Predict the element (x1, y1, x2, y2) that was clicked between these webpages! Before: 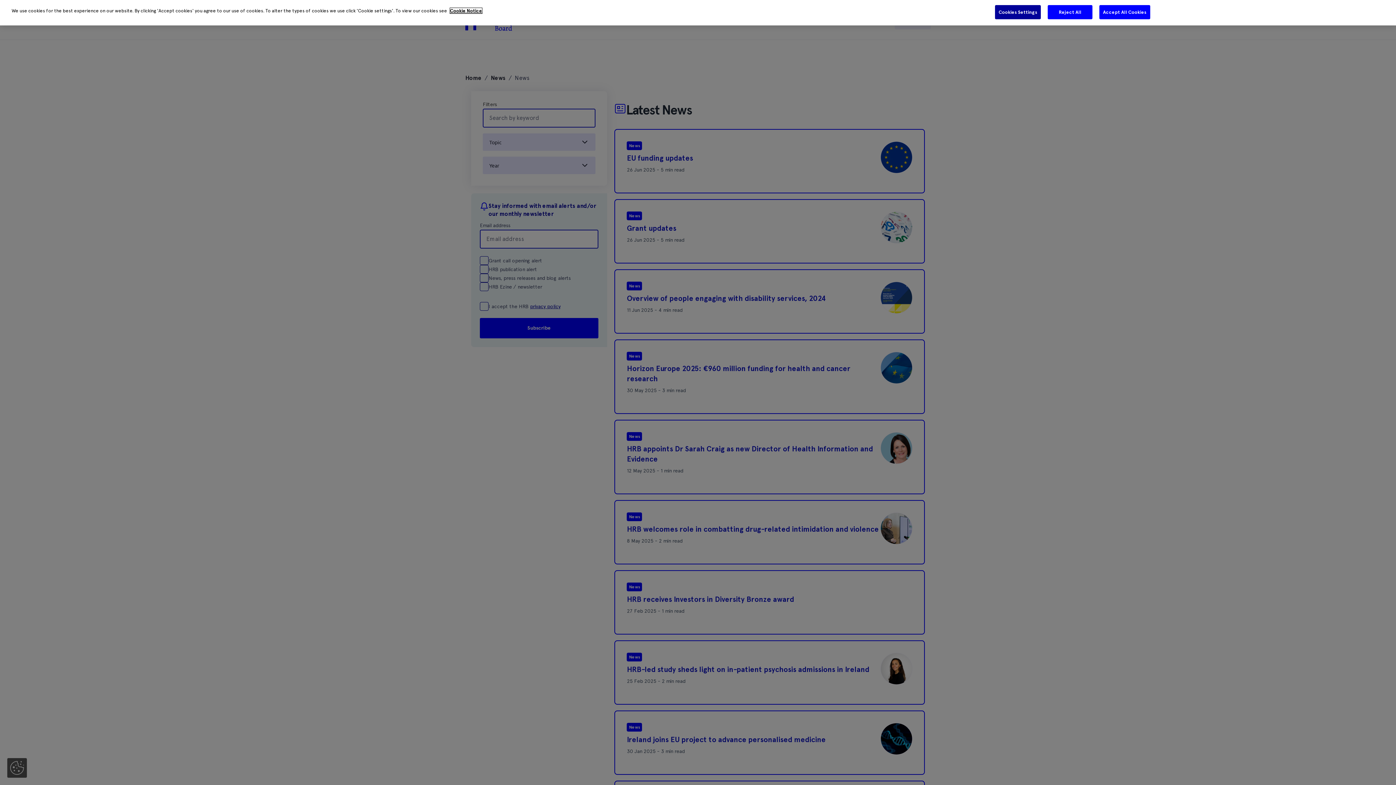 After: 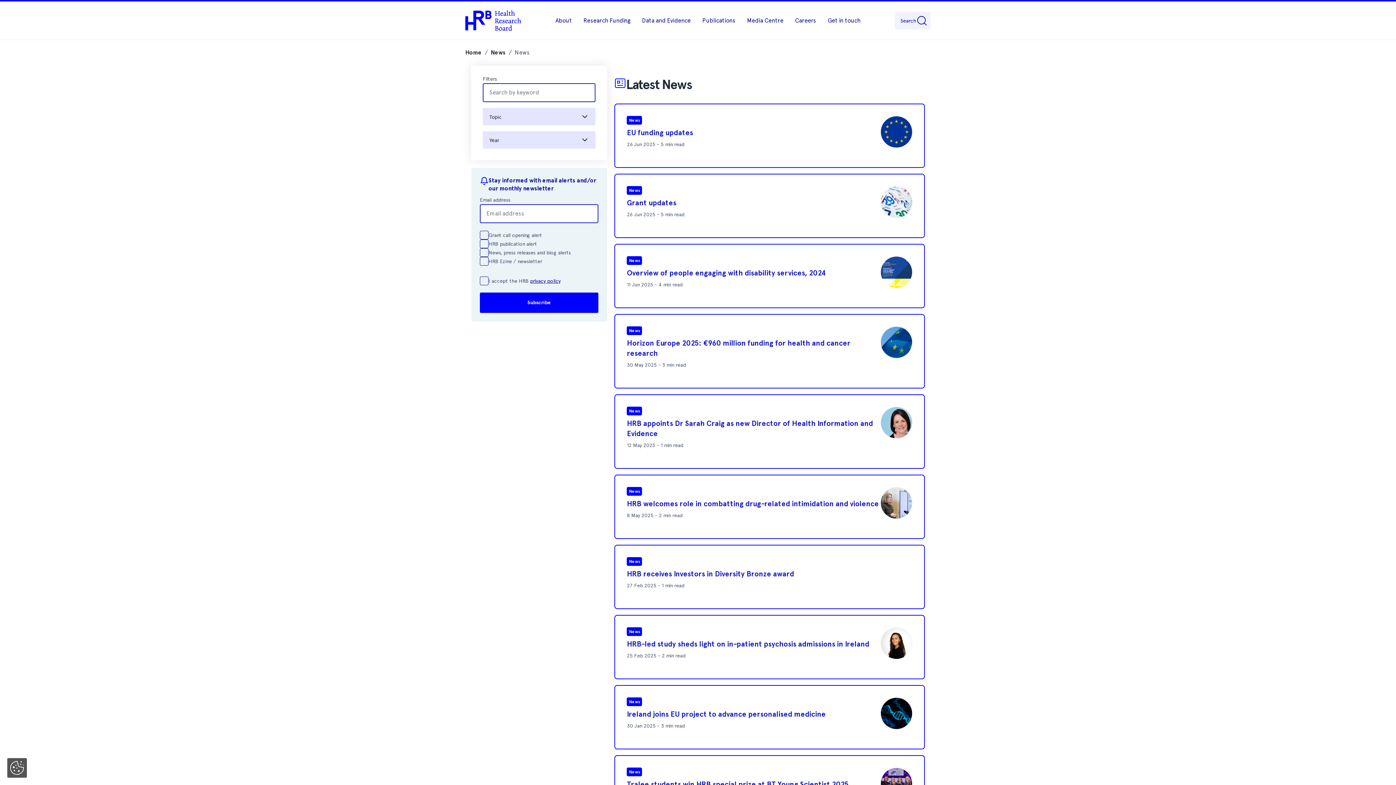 Action: bbox: (1047, 4, 1093, 19) label: Reject All